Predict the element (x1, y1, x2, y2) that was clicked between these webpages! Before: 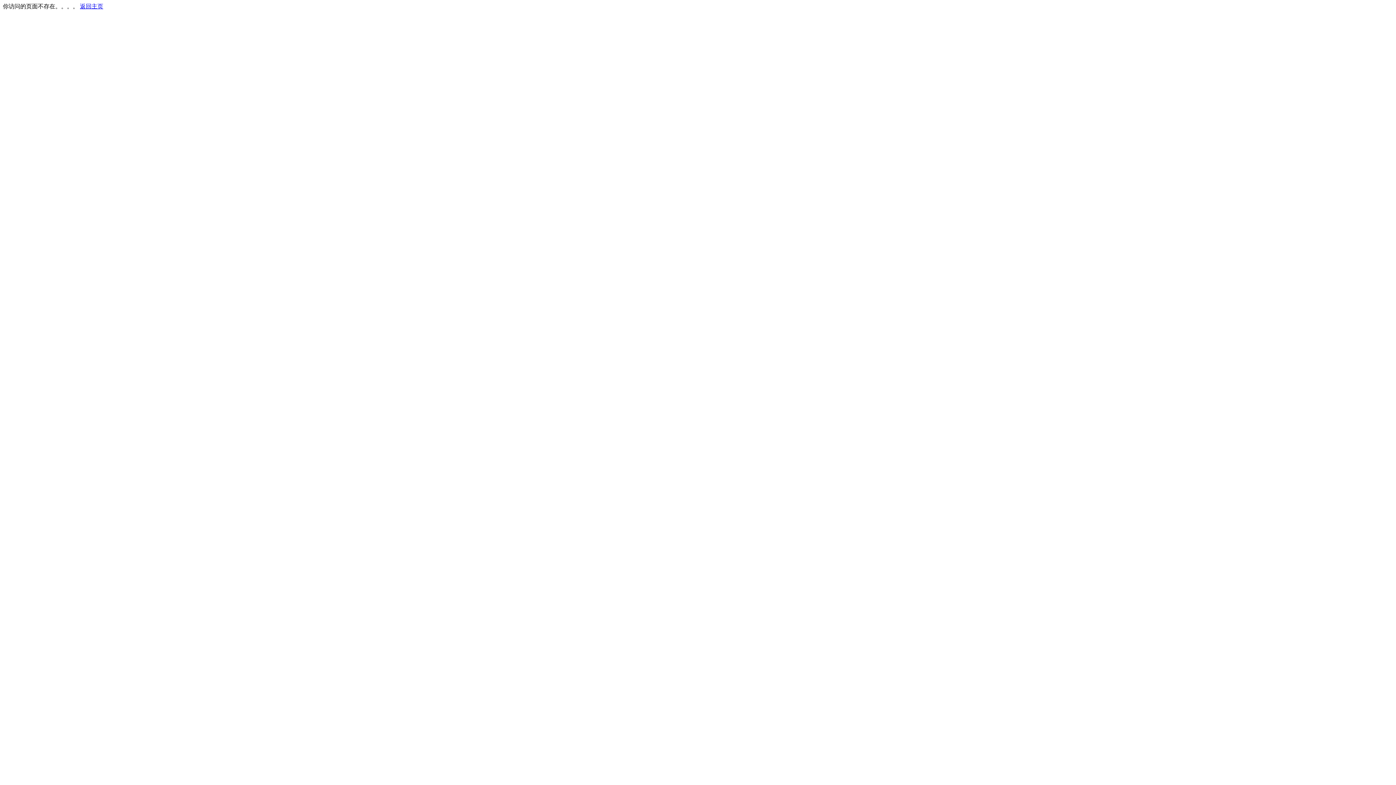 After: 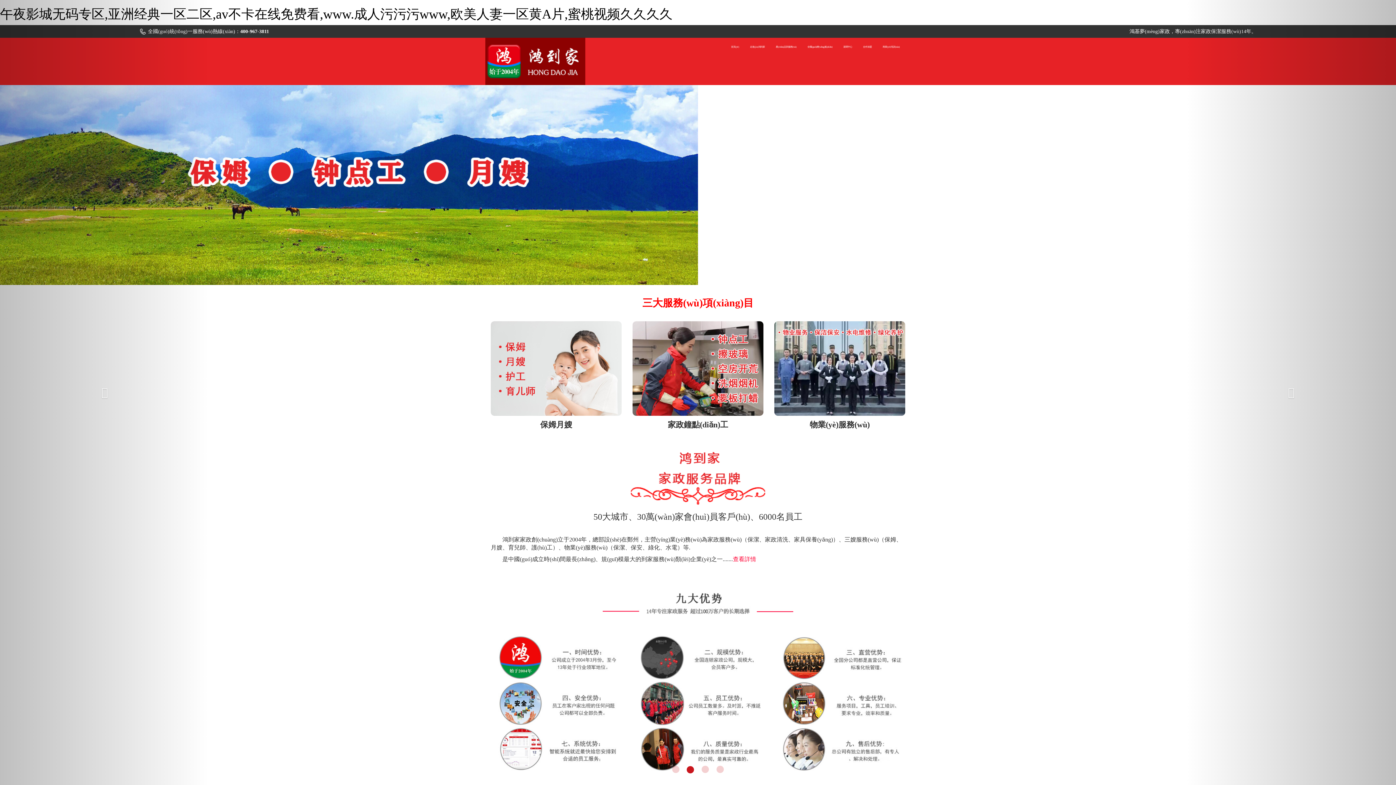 Action: label: 返回主页 bbox: (80, 3, 103, 9)